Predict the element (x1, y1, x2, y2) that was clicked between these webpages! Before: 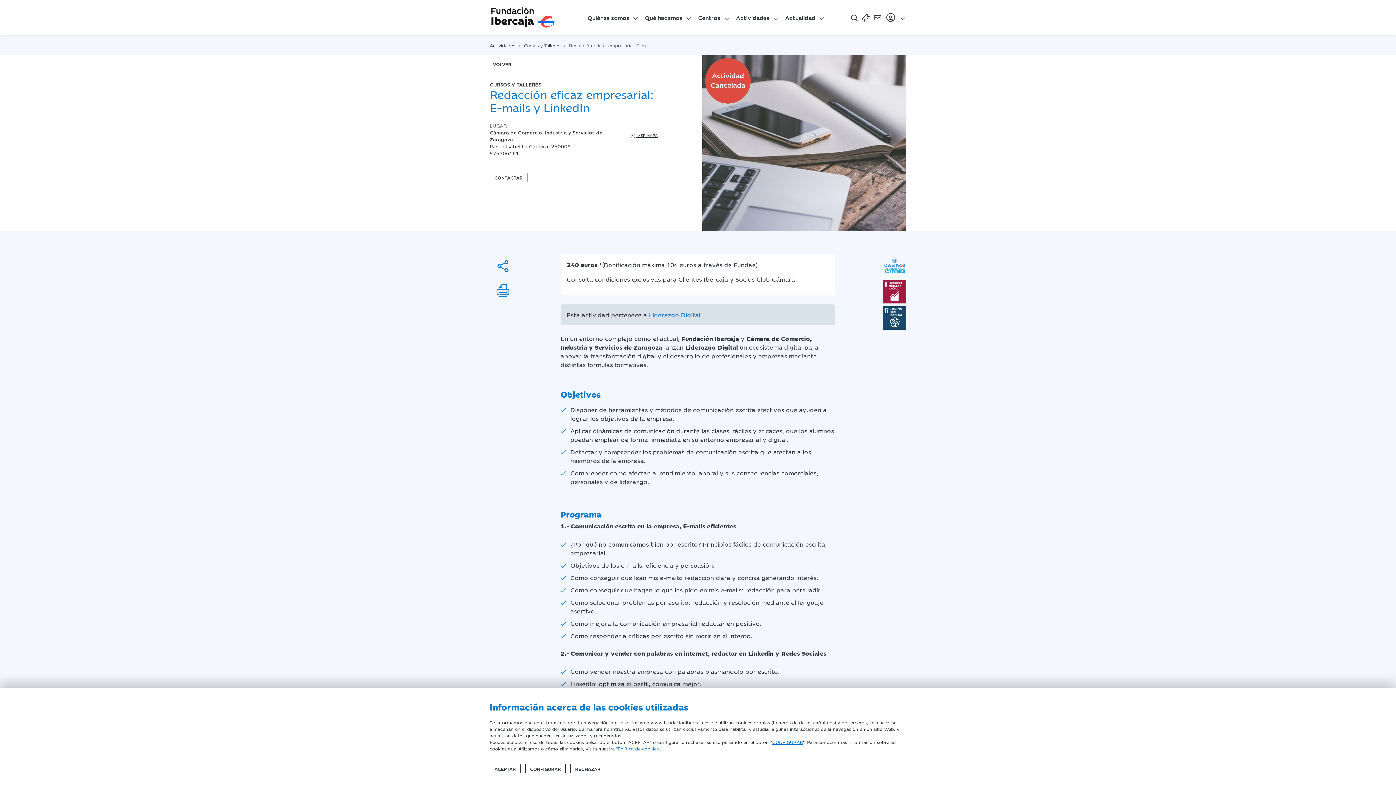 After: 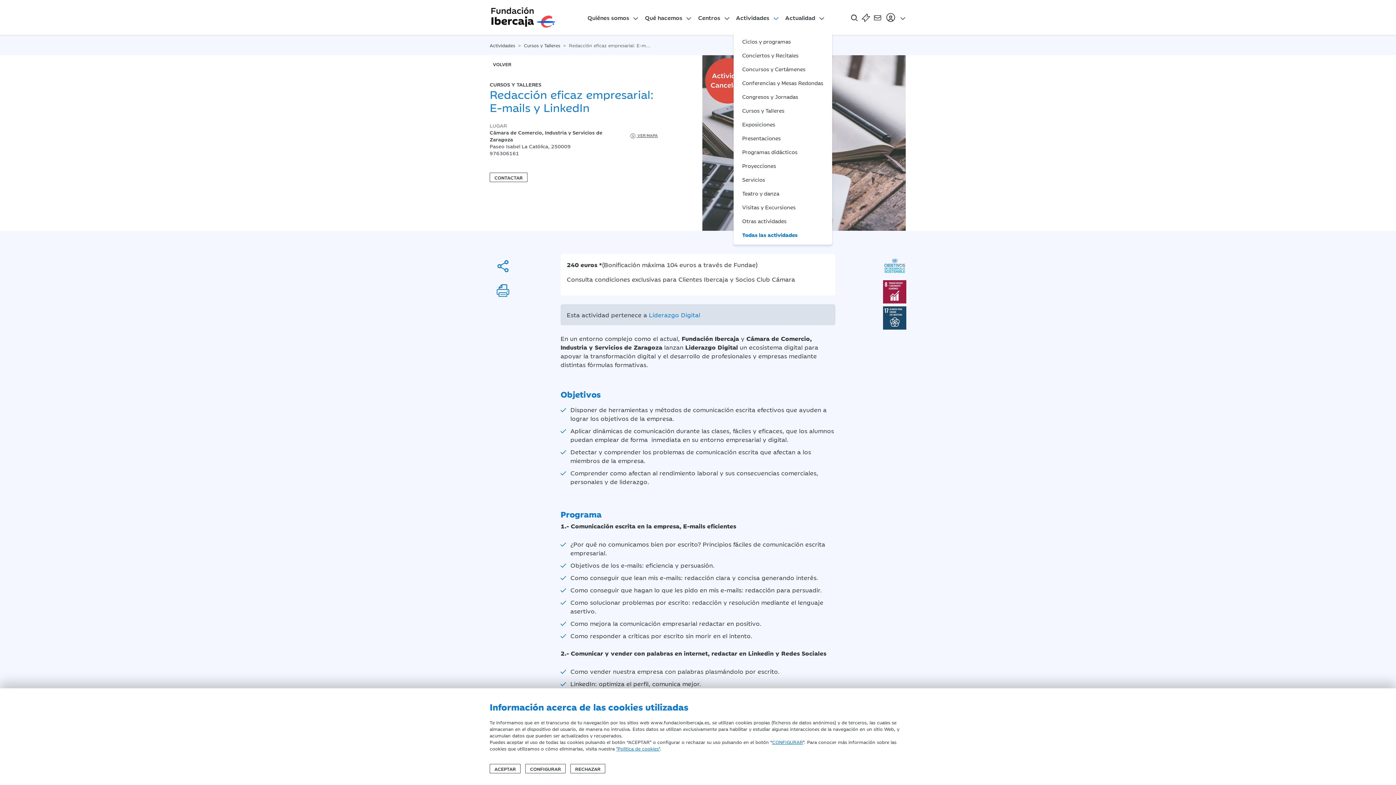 Action: bbox: (733, 4, 782, 30) label: Actividades